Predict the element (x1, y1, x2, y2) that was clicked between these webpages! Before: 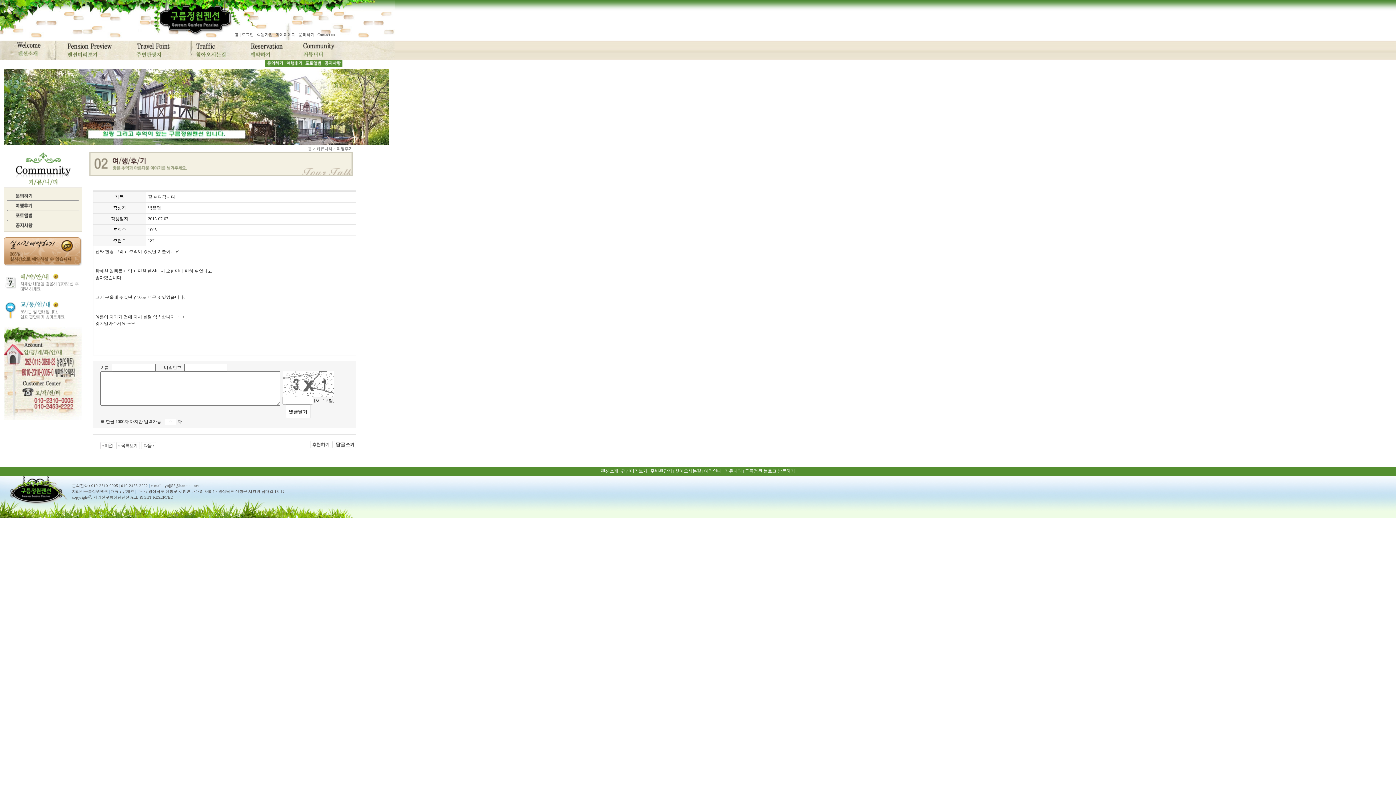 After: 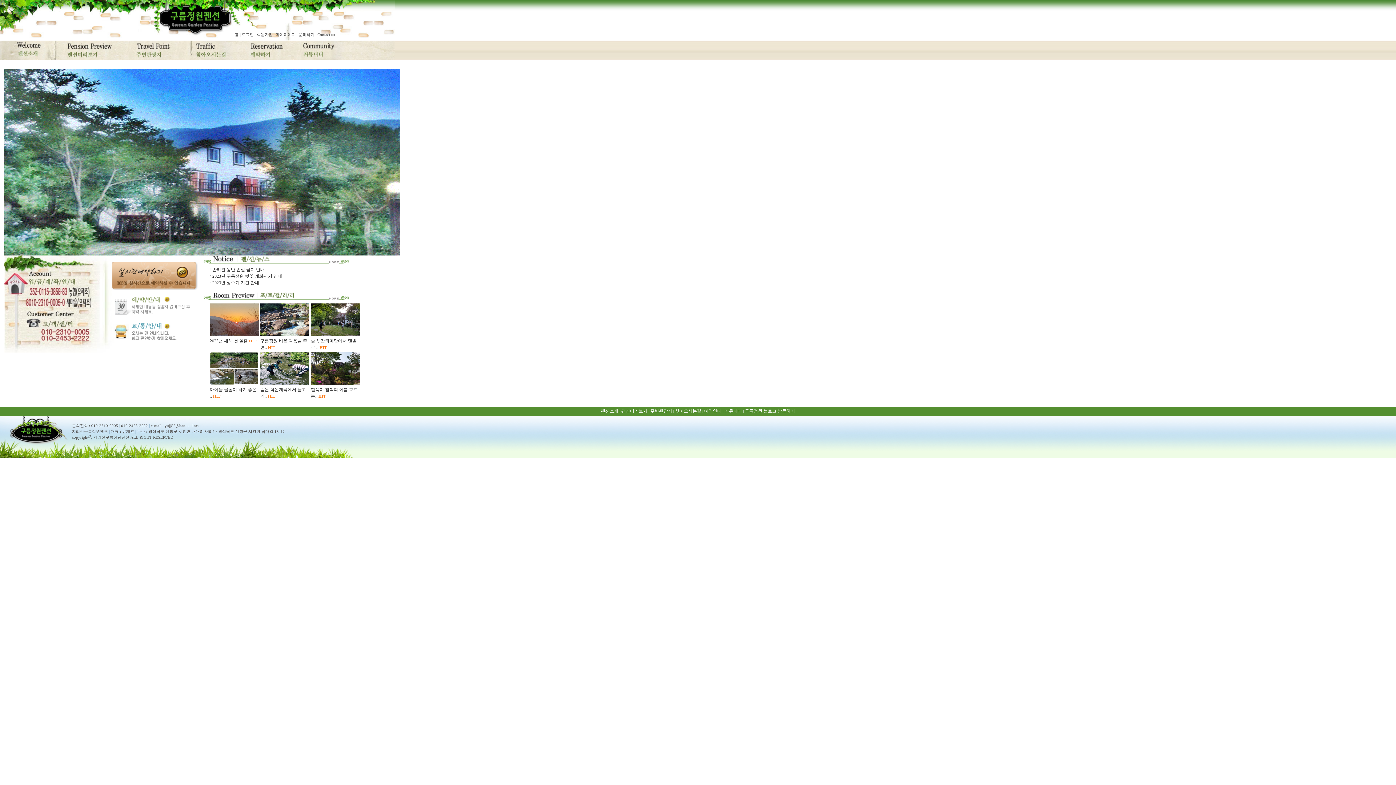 Action: bbox: (234, 32, 238, 36) label: 홈